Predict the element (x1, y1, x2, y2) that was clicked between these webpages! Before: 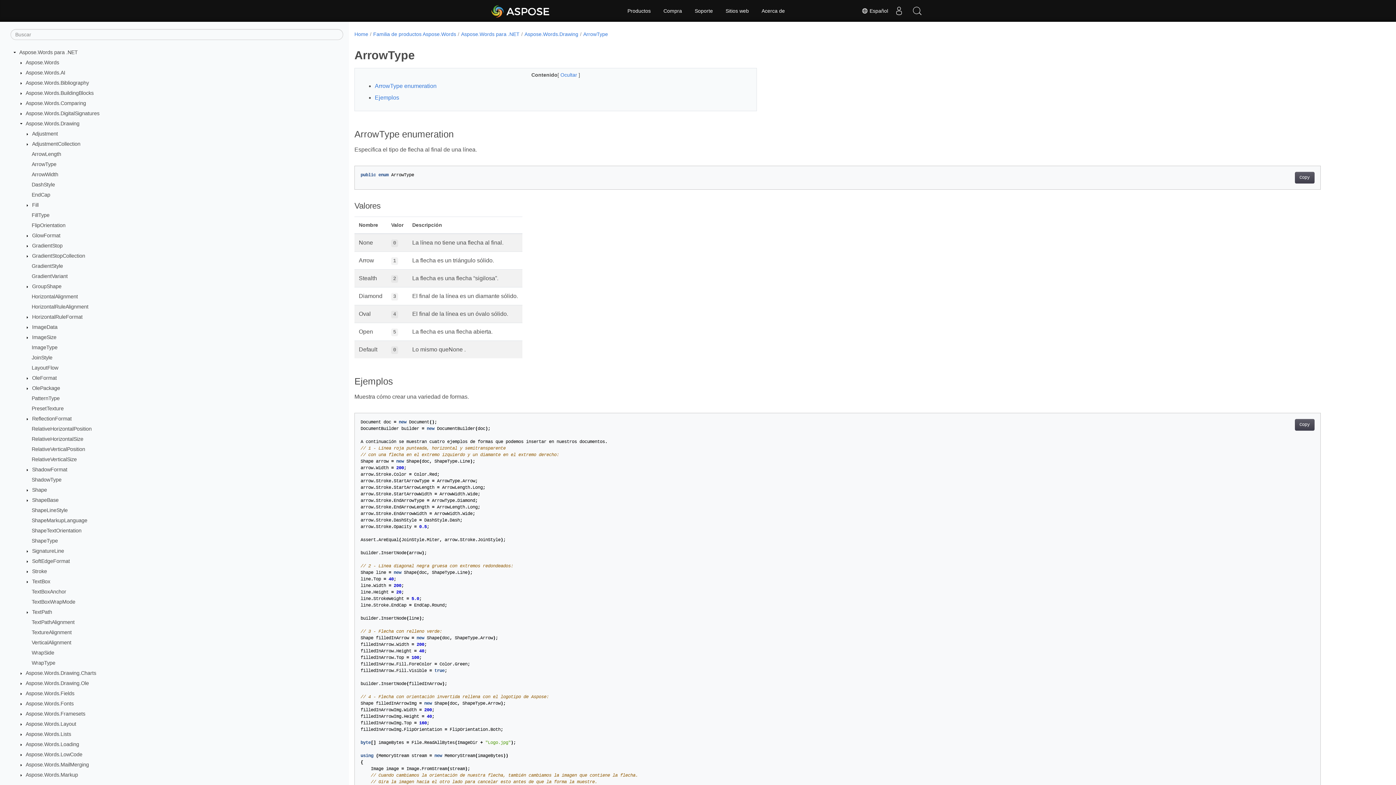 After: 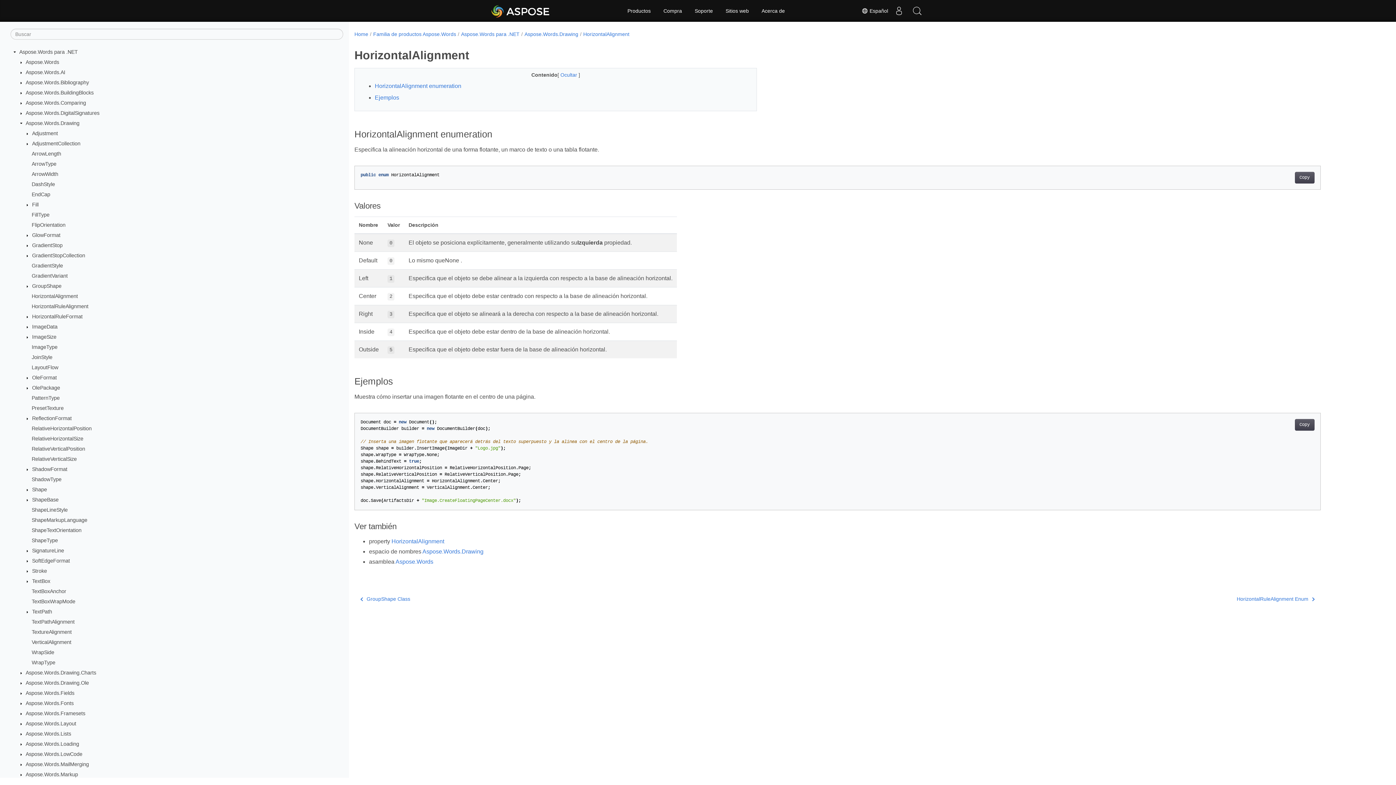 Action: label: HorizontalAlignment bbox: (31, 293, 77, 299)